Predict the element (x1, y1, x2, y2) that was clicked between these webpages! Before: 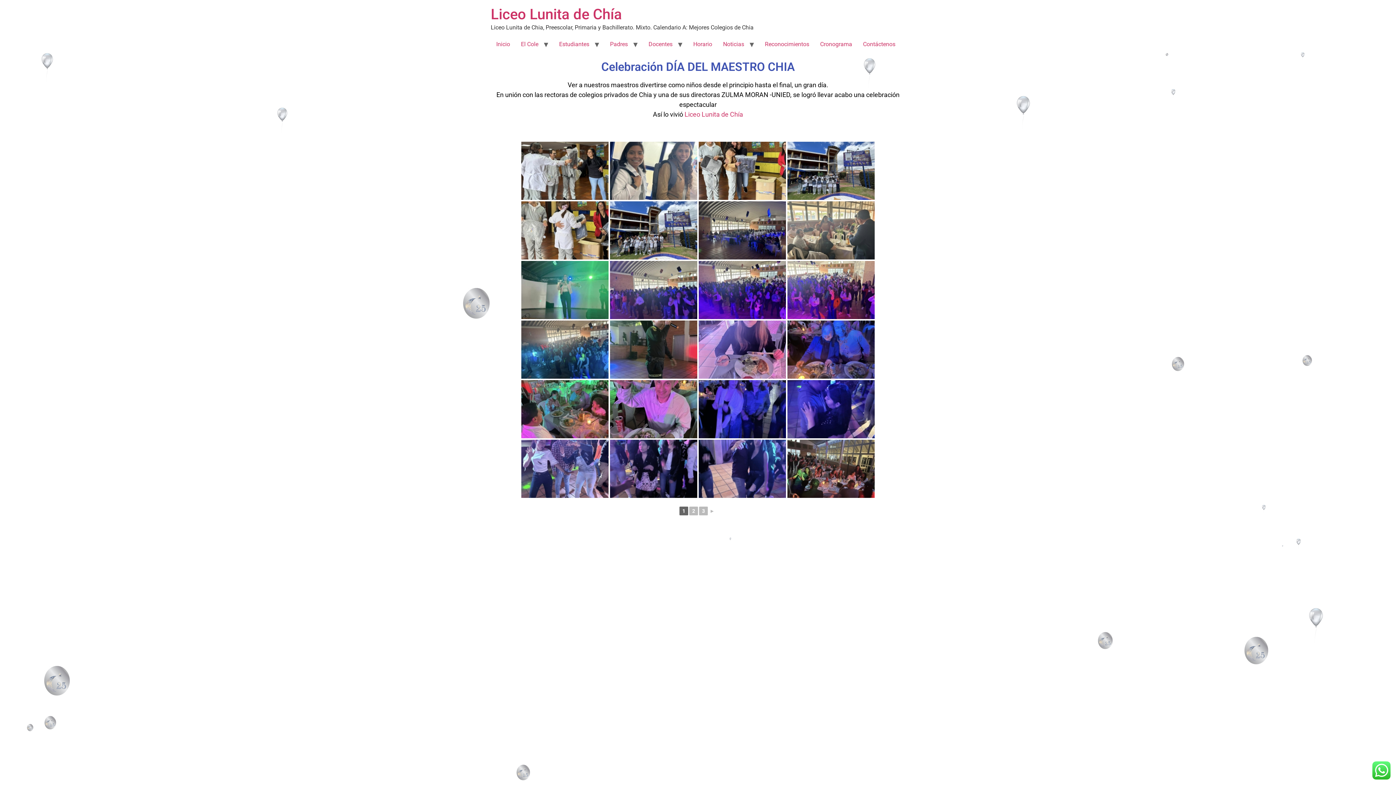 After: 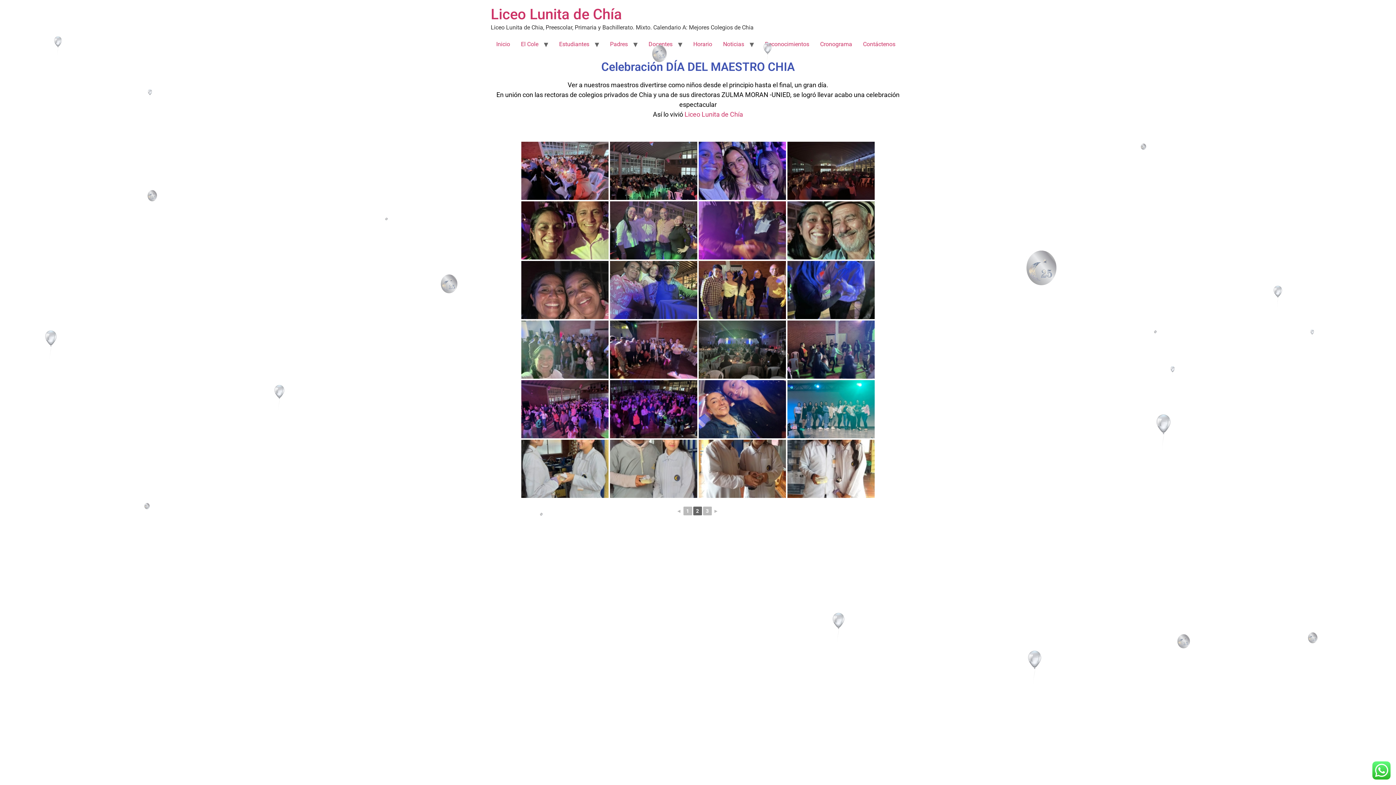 Action: label: 2 bbox: (689, 507, 698, 515)